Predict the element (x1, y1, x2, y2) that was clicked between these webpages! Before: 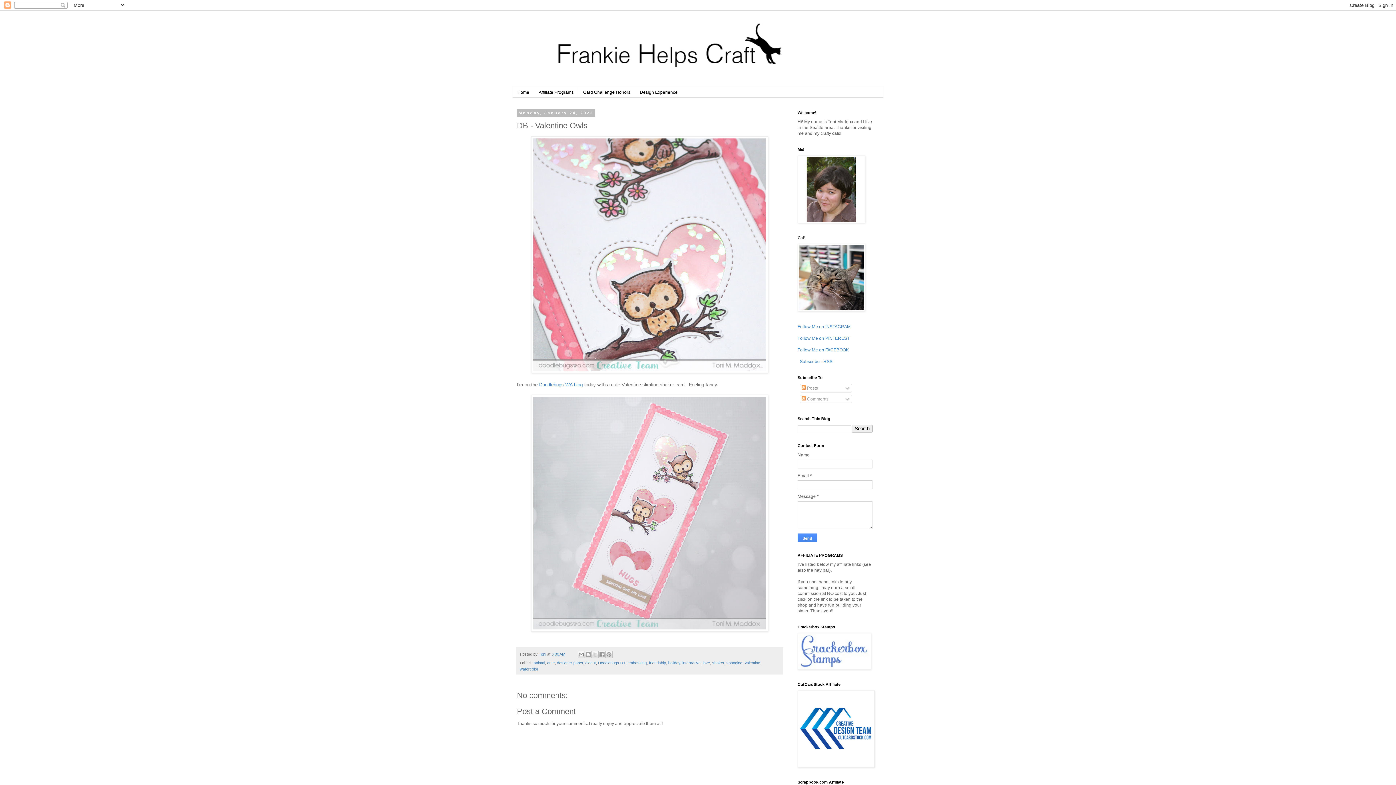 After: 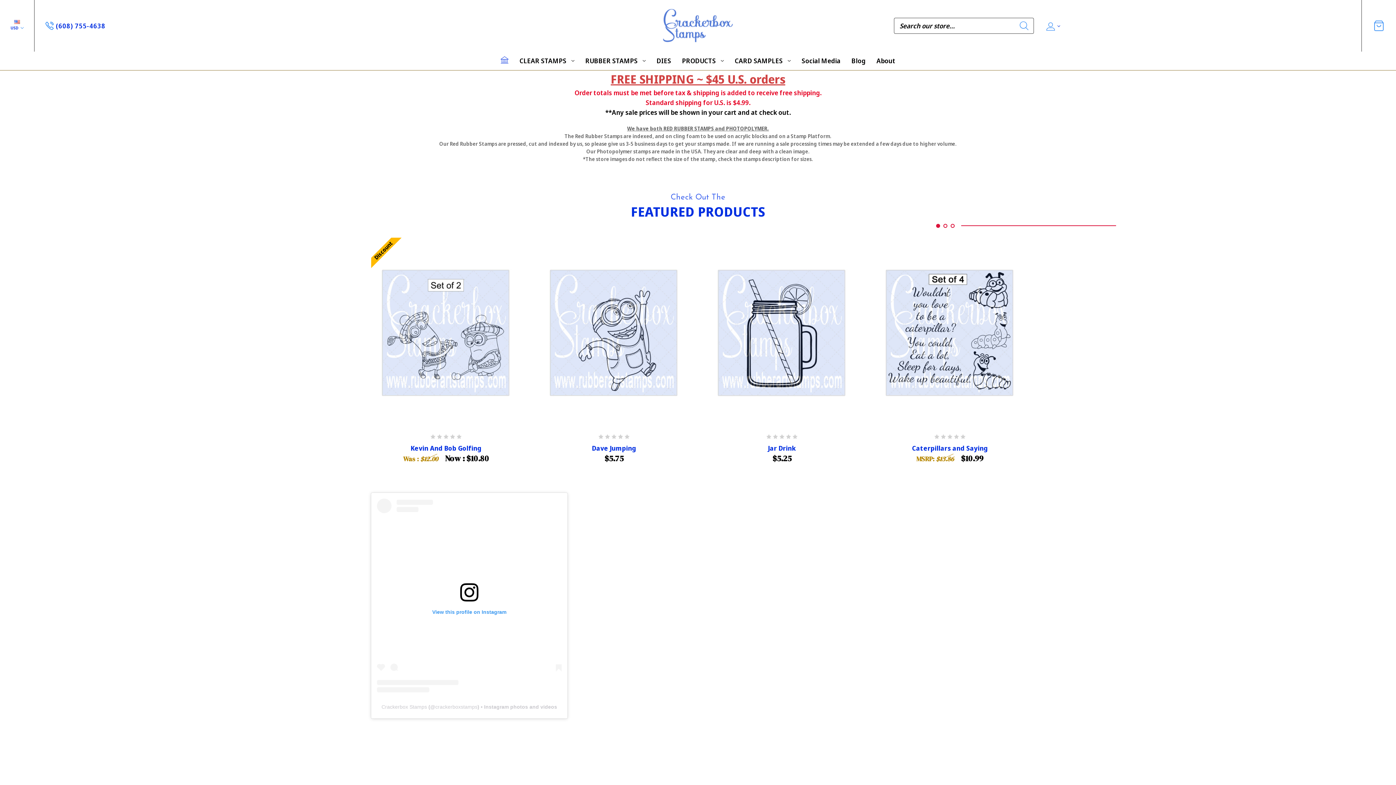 Action: bbox: (797, 666, 871, 671)